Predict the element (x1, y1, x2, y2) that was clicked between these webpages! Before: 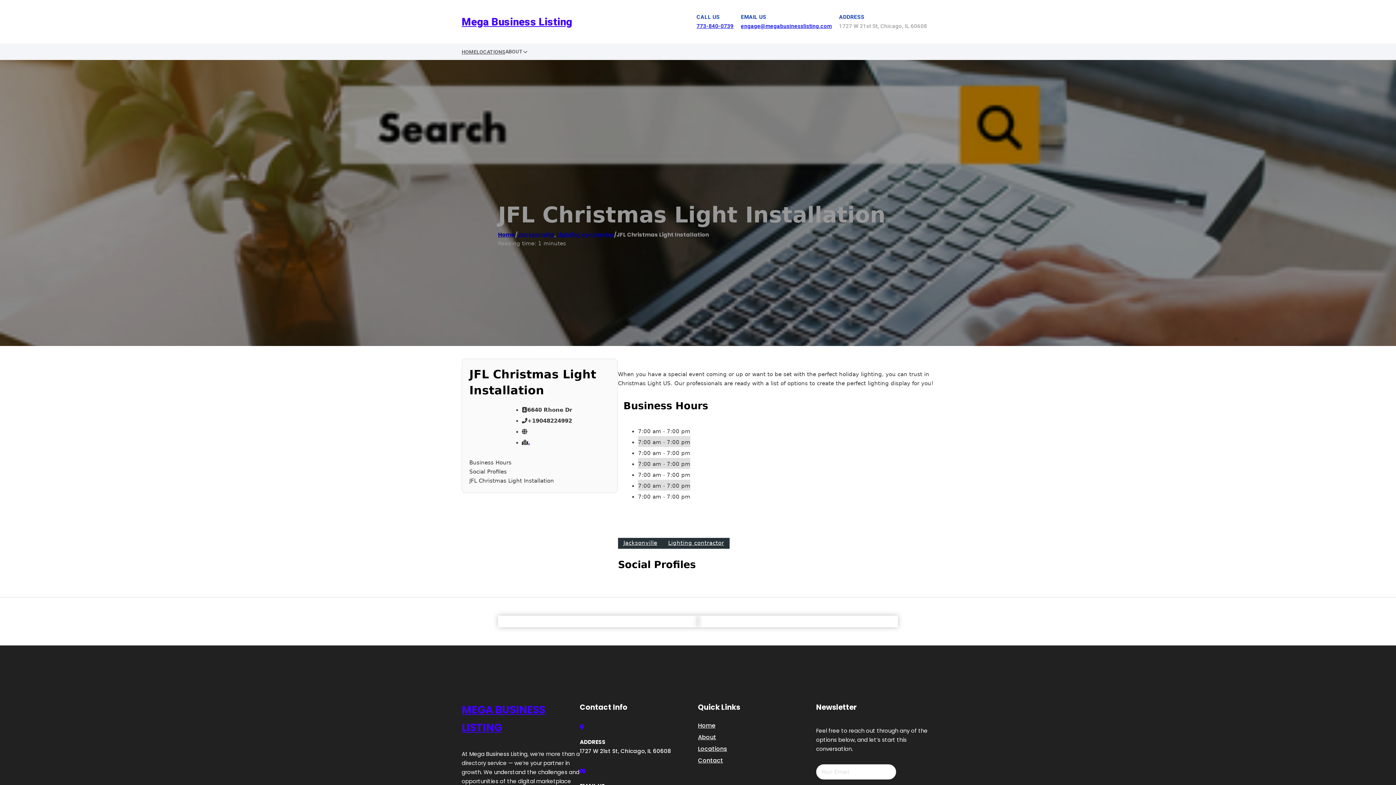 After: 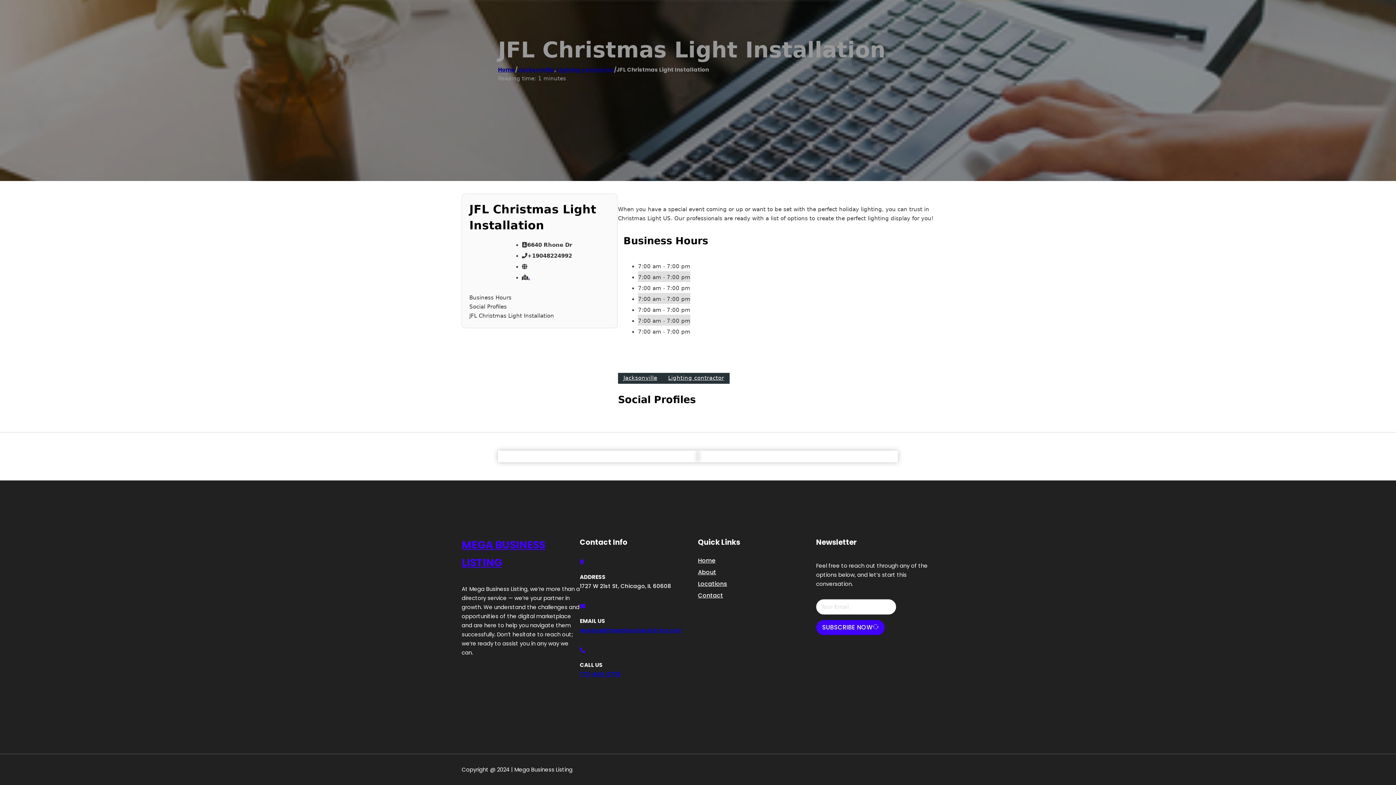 Action: bbox: (469, 476, 610, 485) label: JFL Christmas Light Installation